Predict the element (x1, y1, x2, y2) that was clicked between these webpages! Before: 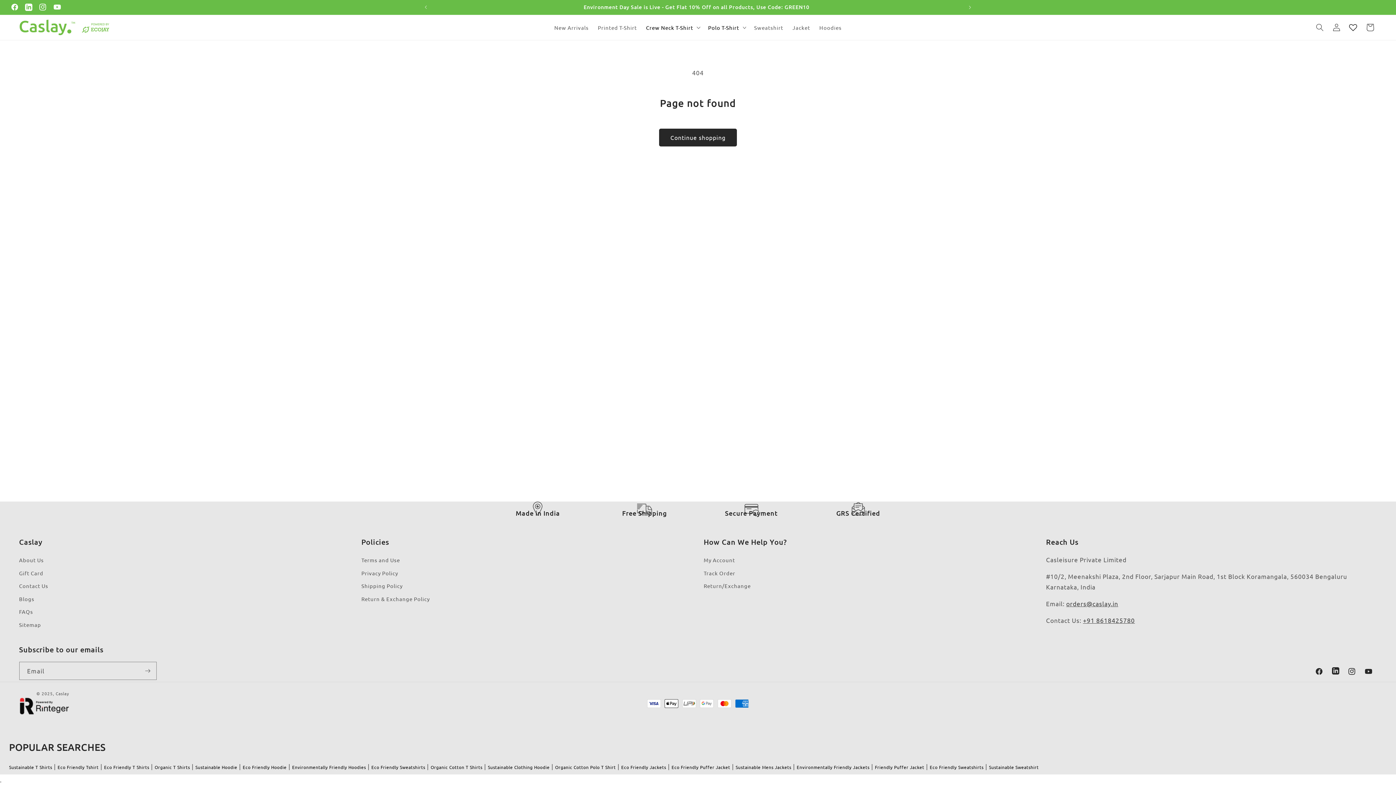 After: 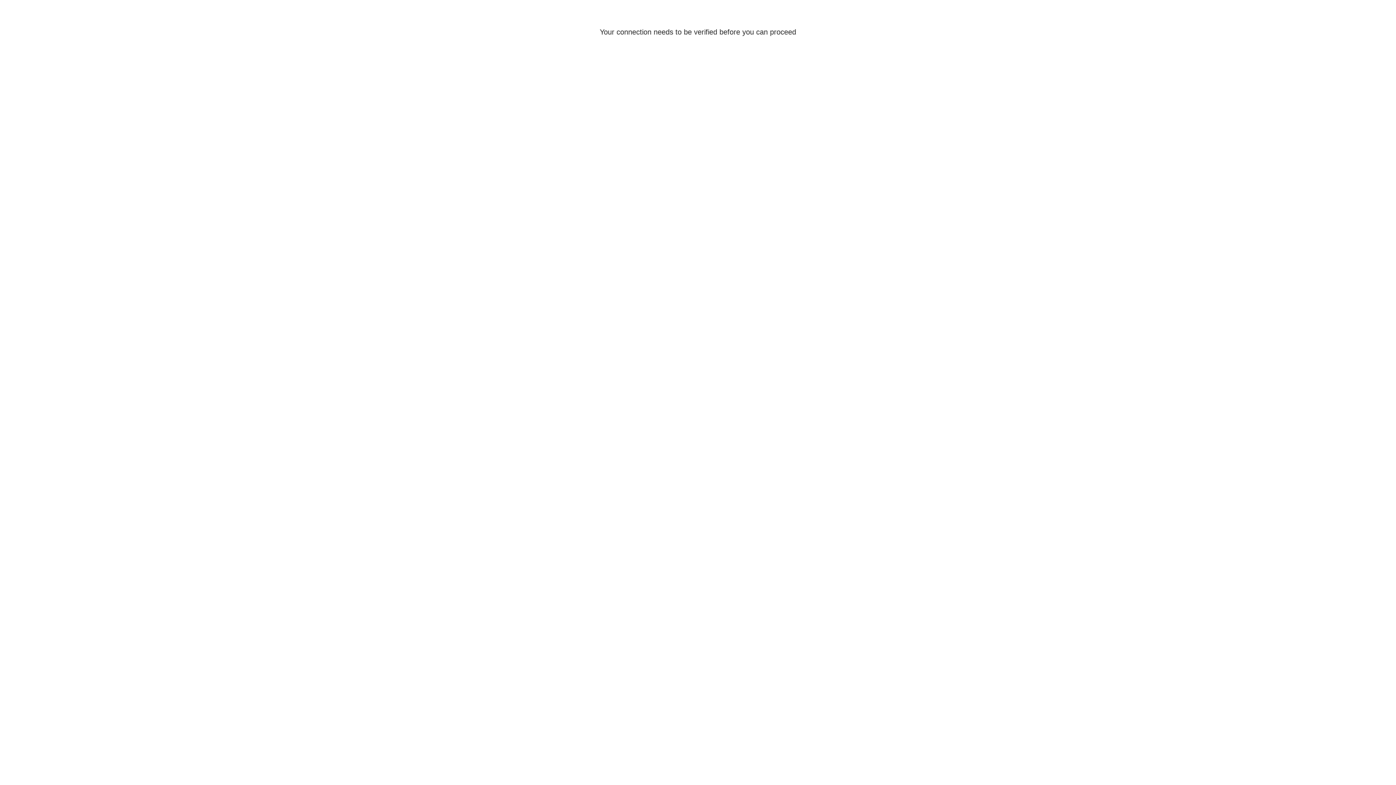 Action: label: Organic Cotton Polo T Shirt bbox: (555, 764, 615, 770)